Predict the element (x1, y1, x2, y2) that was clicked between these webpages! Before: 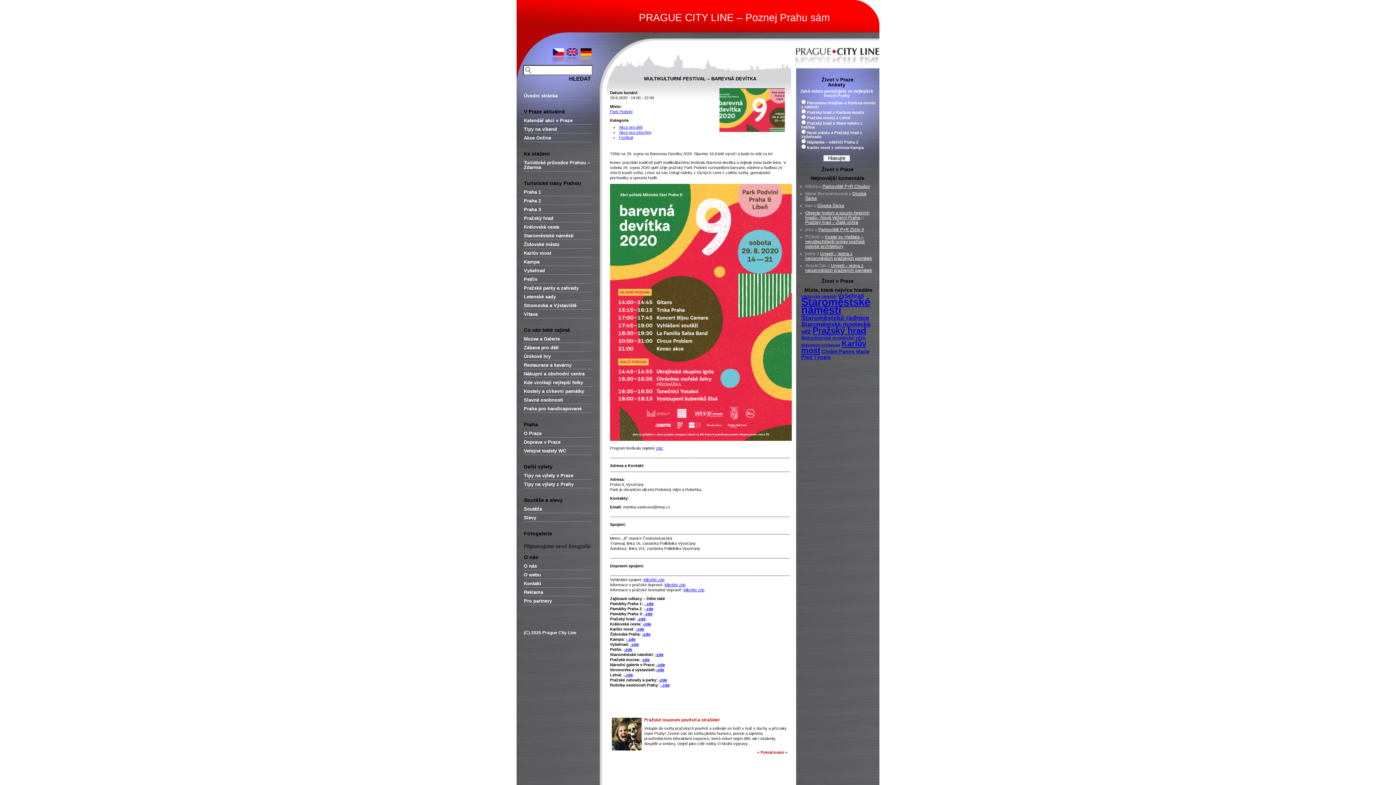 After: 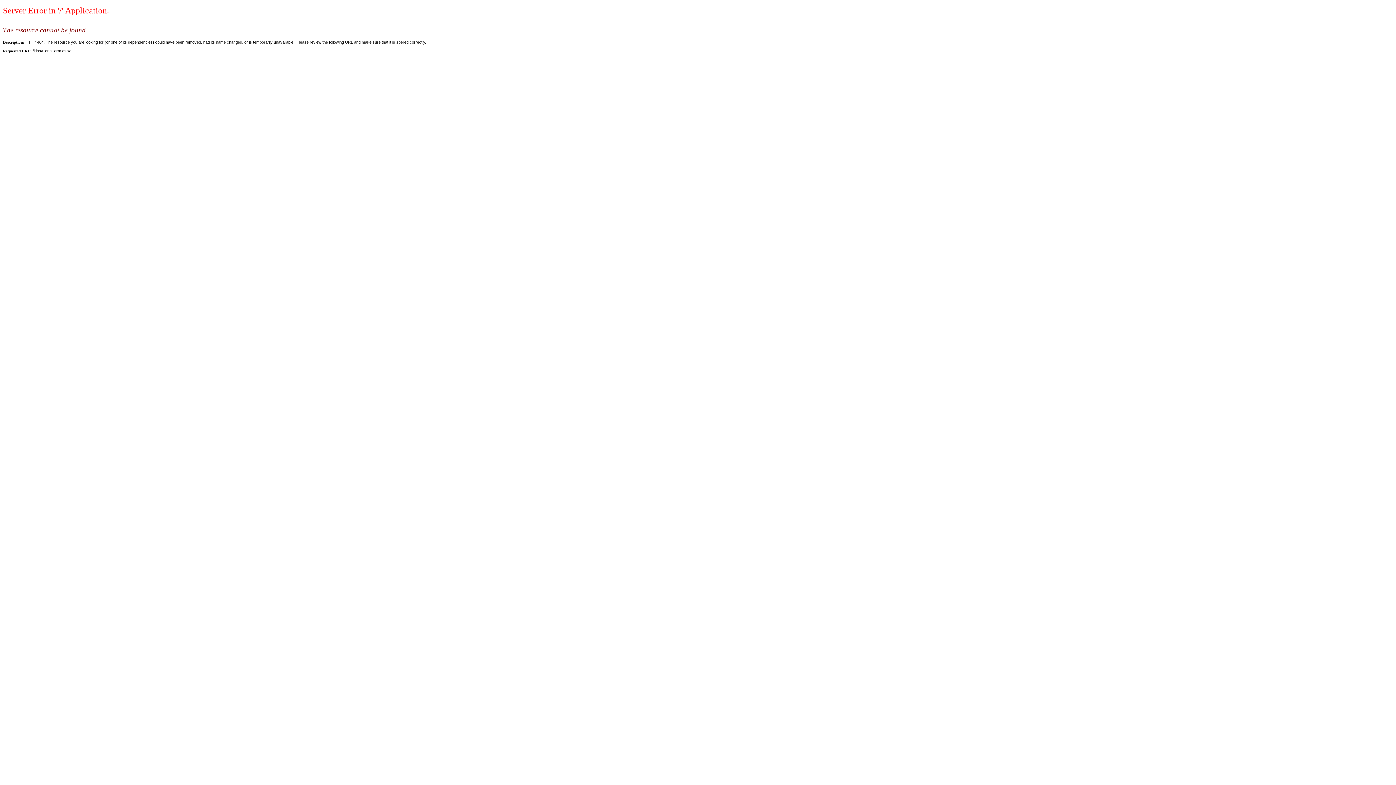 Action: label: klikněte zde bbox: (643, 577, 664, 582)